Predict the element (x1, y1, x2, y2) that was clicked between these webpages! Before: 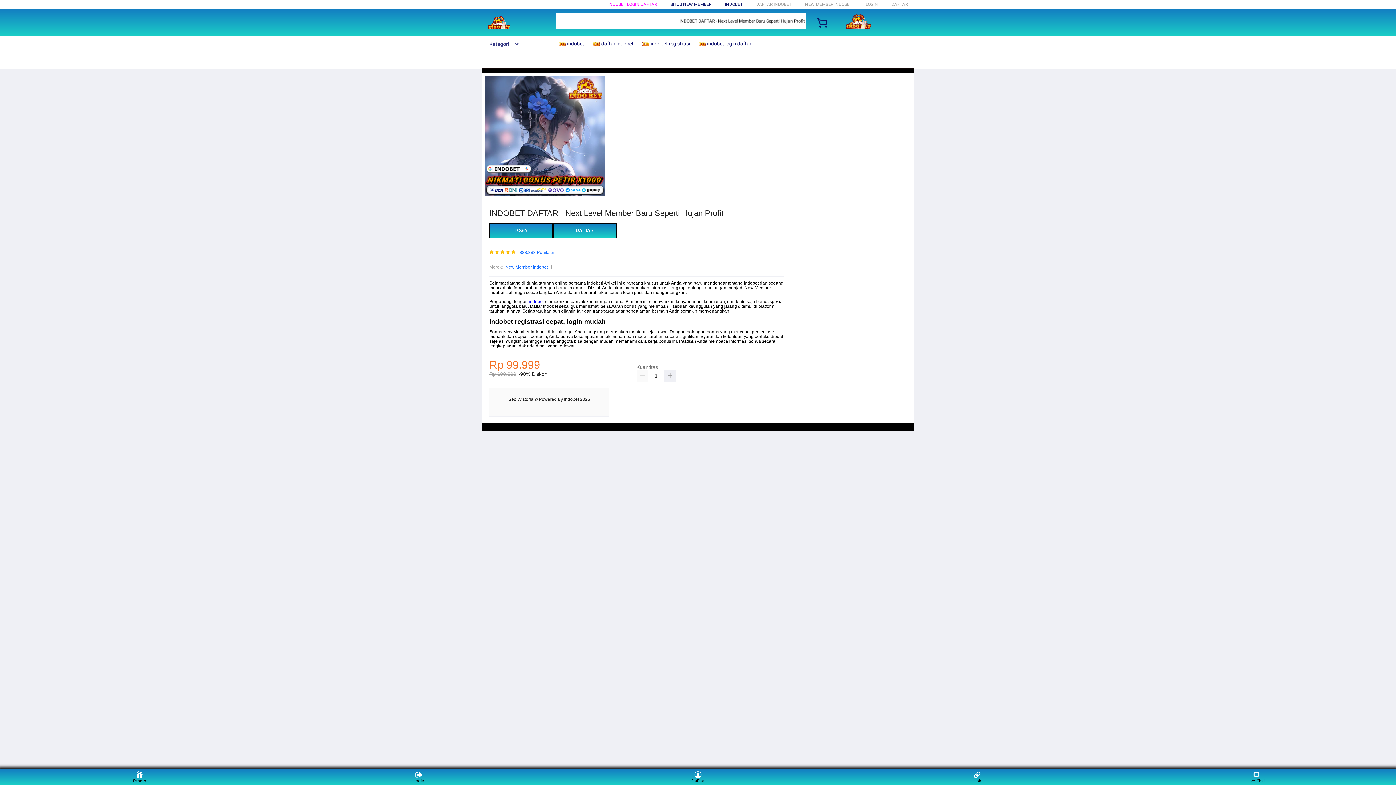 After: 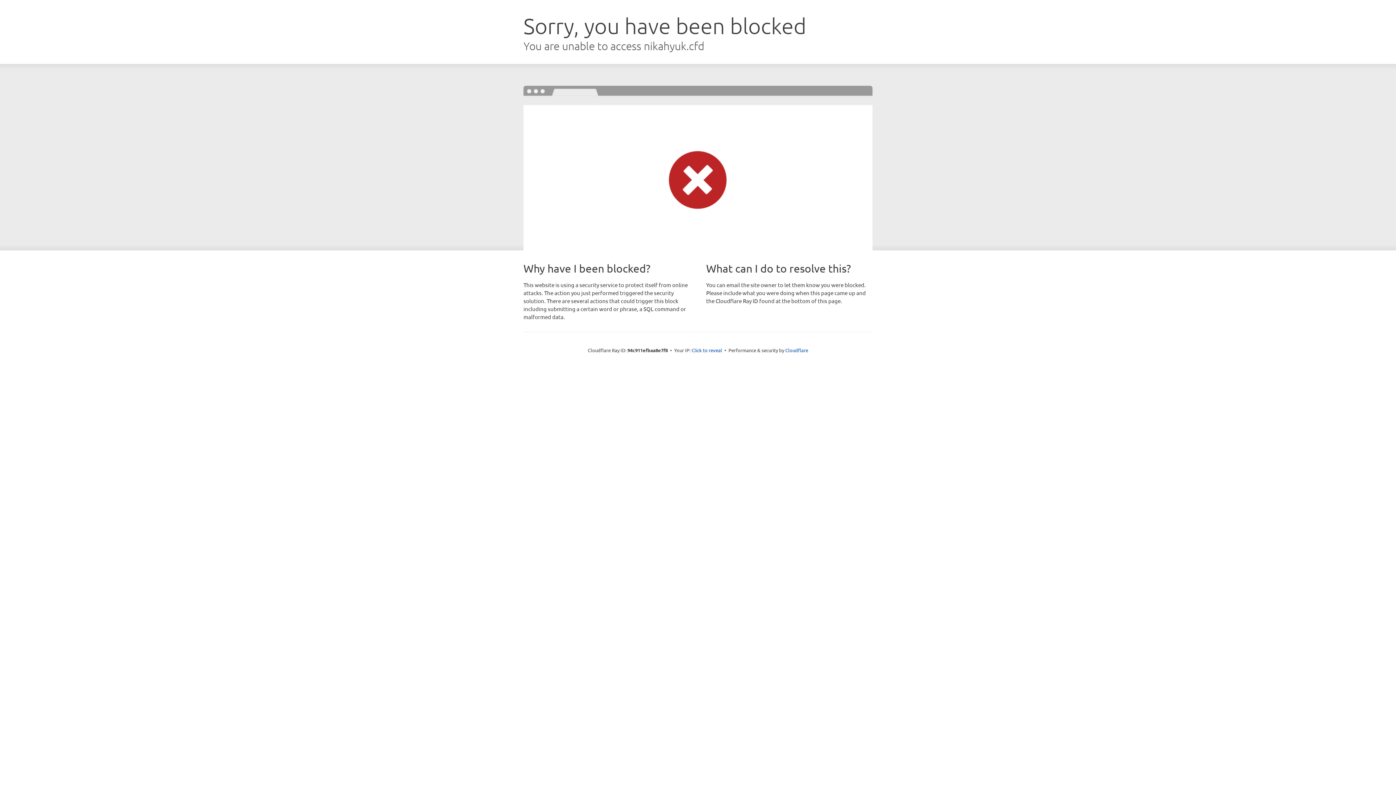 Action: bbox: (891, 1, 908, 6) label: DAFTAR